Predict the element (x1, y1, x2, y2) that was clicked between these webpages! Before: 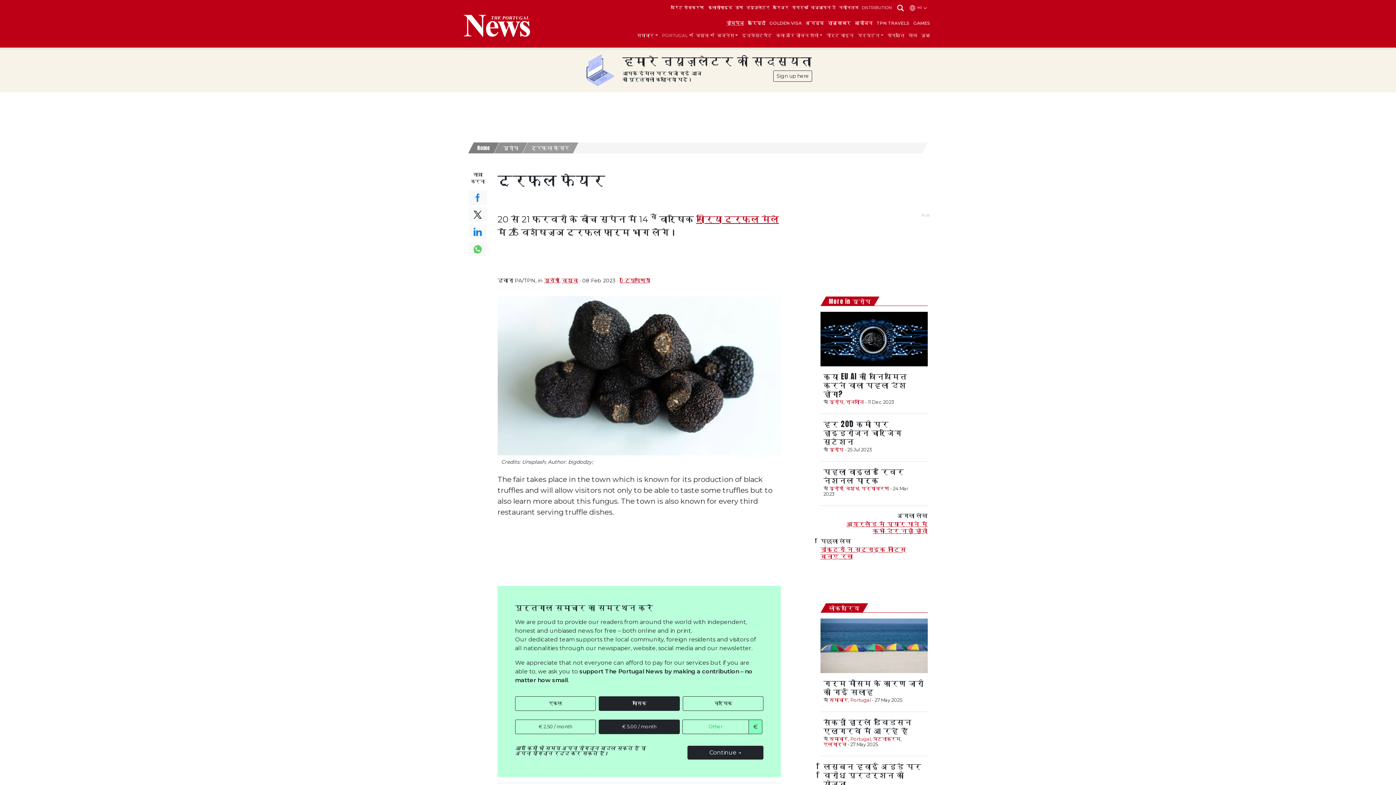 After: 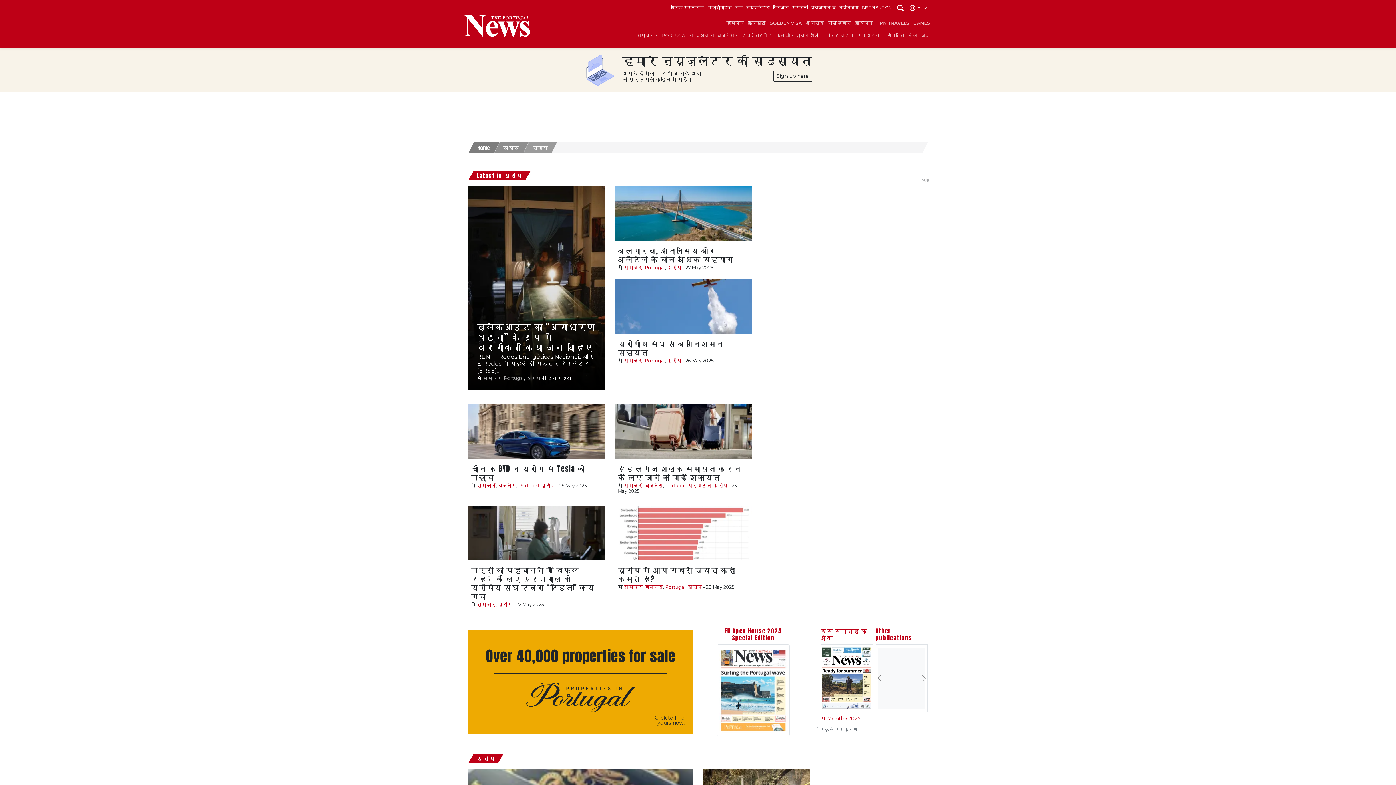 Action: label: यूरोप bbox: (544, 277, 559, 284)